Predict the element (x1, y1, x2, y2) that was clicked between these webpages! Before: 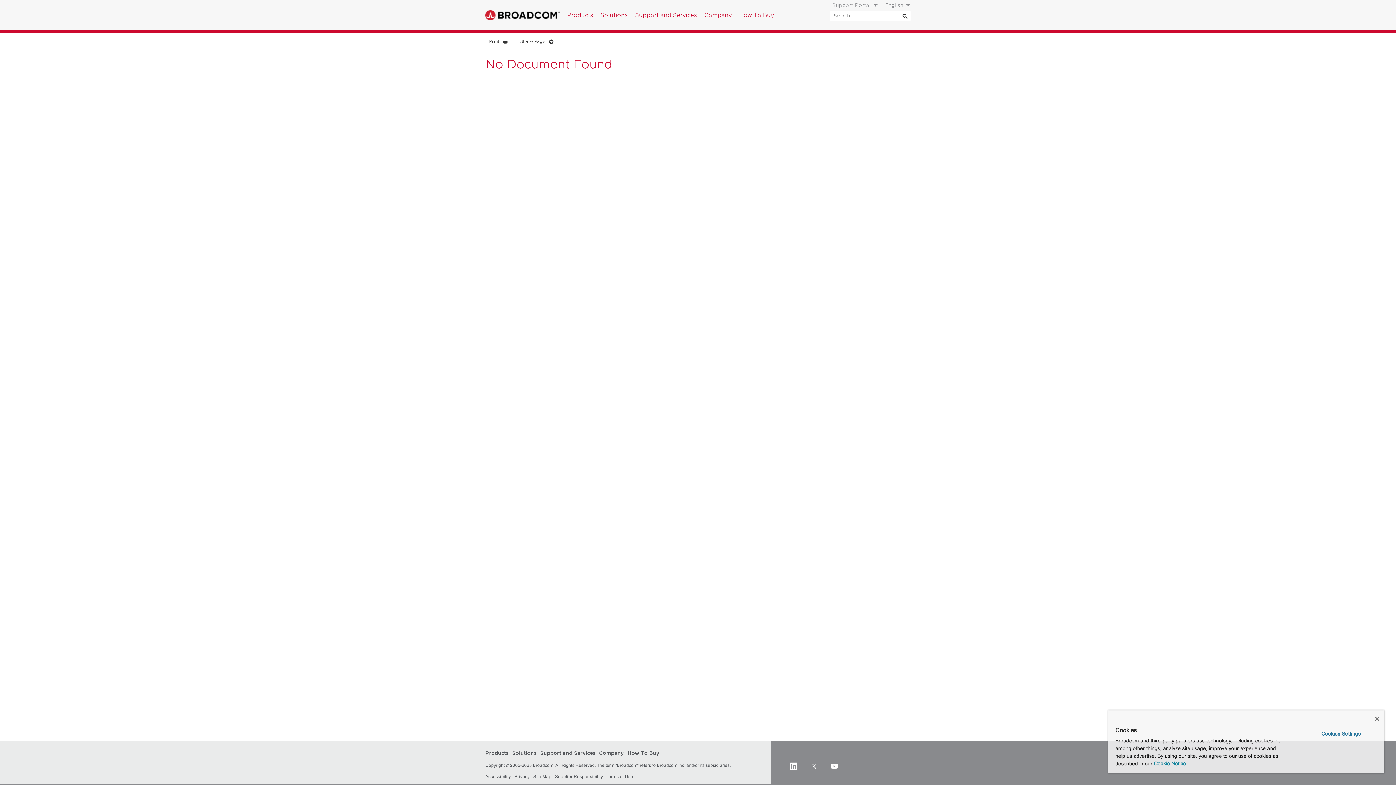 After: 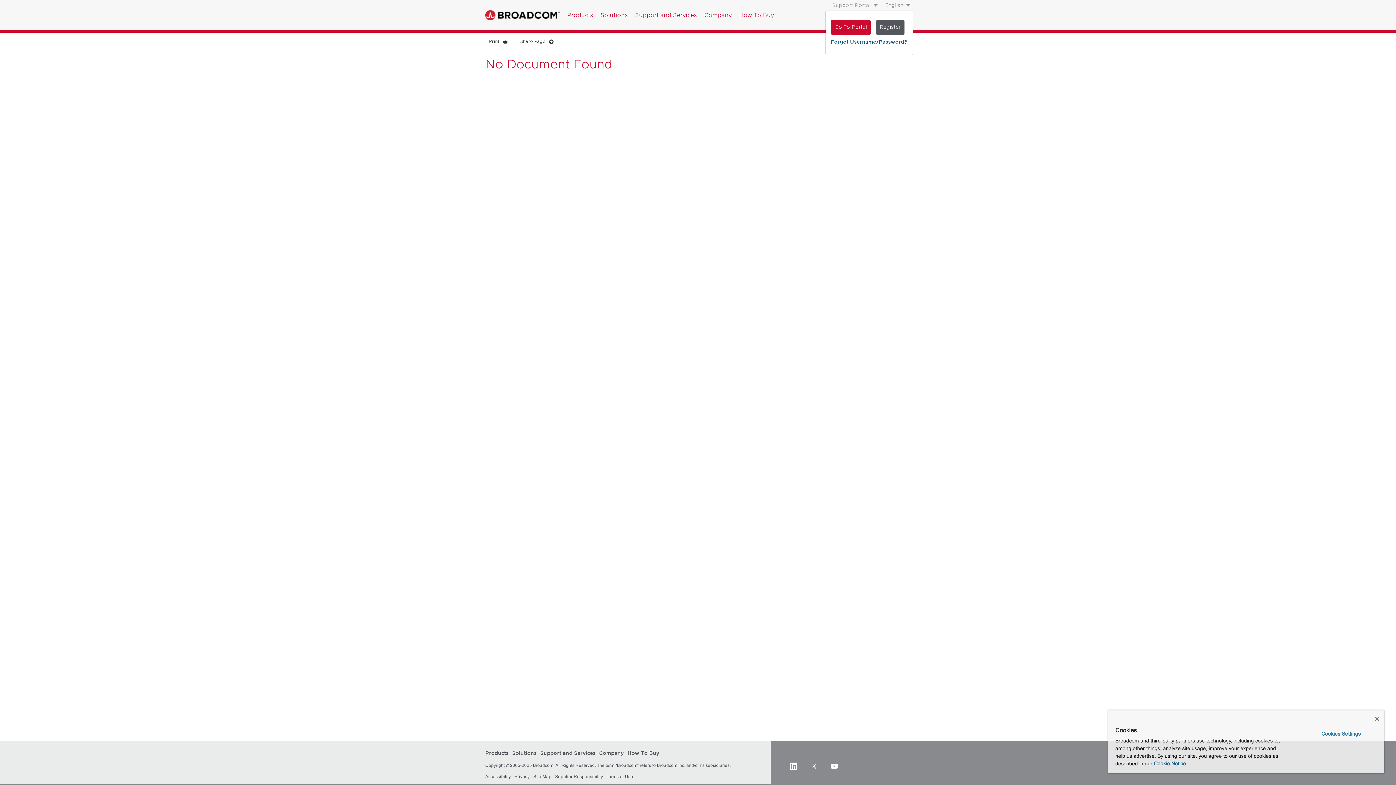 Action: bbox: (825, 1, 878, 9) label: Support Portal